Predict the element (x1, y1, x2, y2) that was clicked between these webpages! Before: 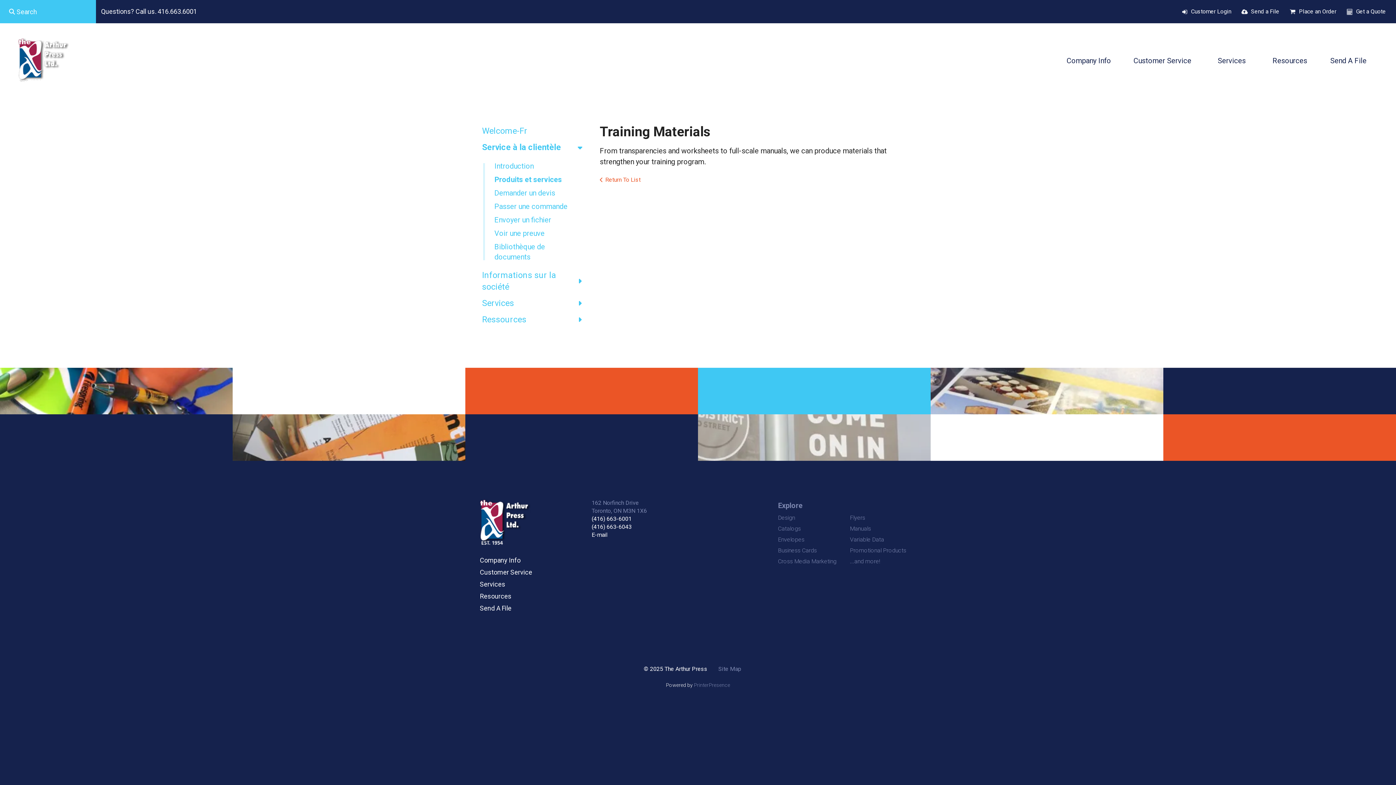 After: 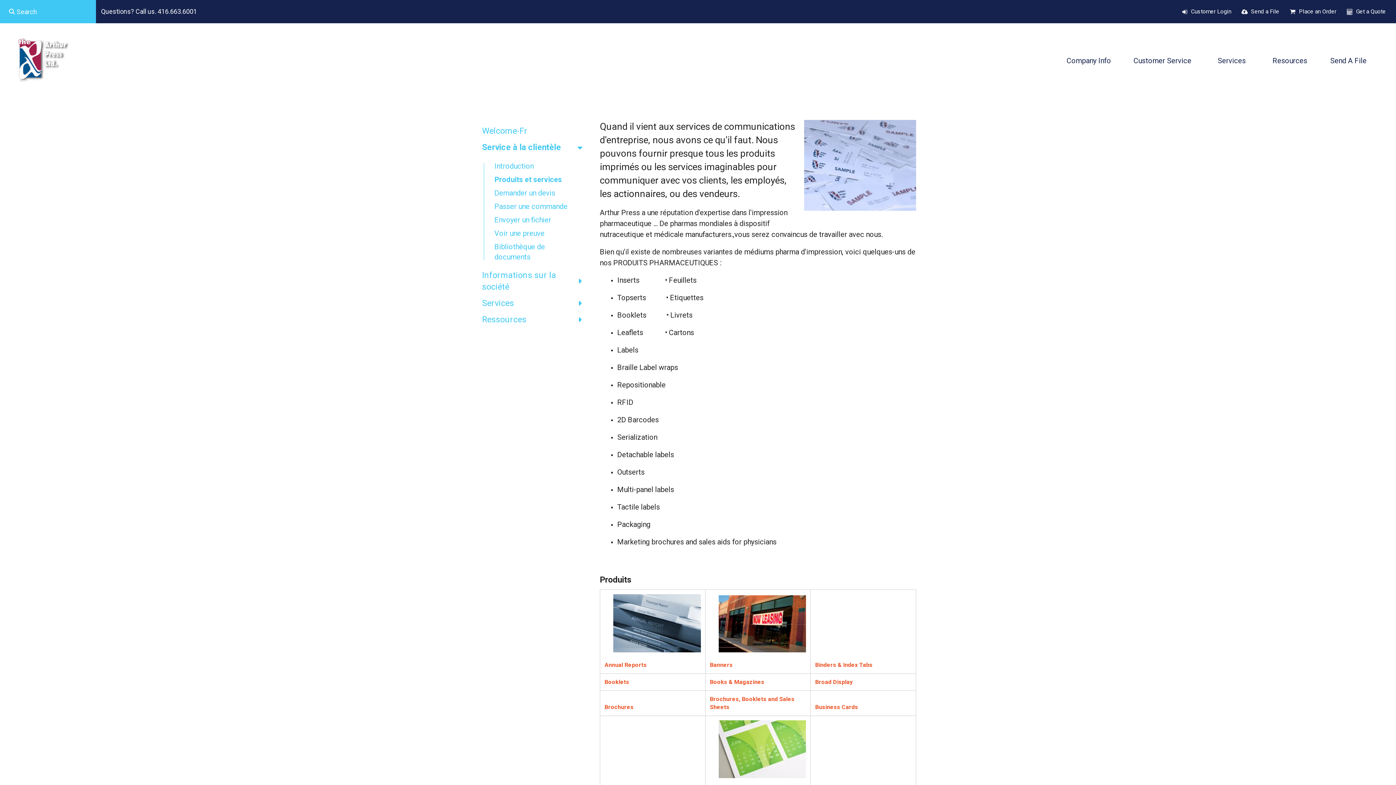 Action: bbox: (600, 176, 640, 183) label: Return To List